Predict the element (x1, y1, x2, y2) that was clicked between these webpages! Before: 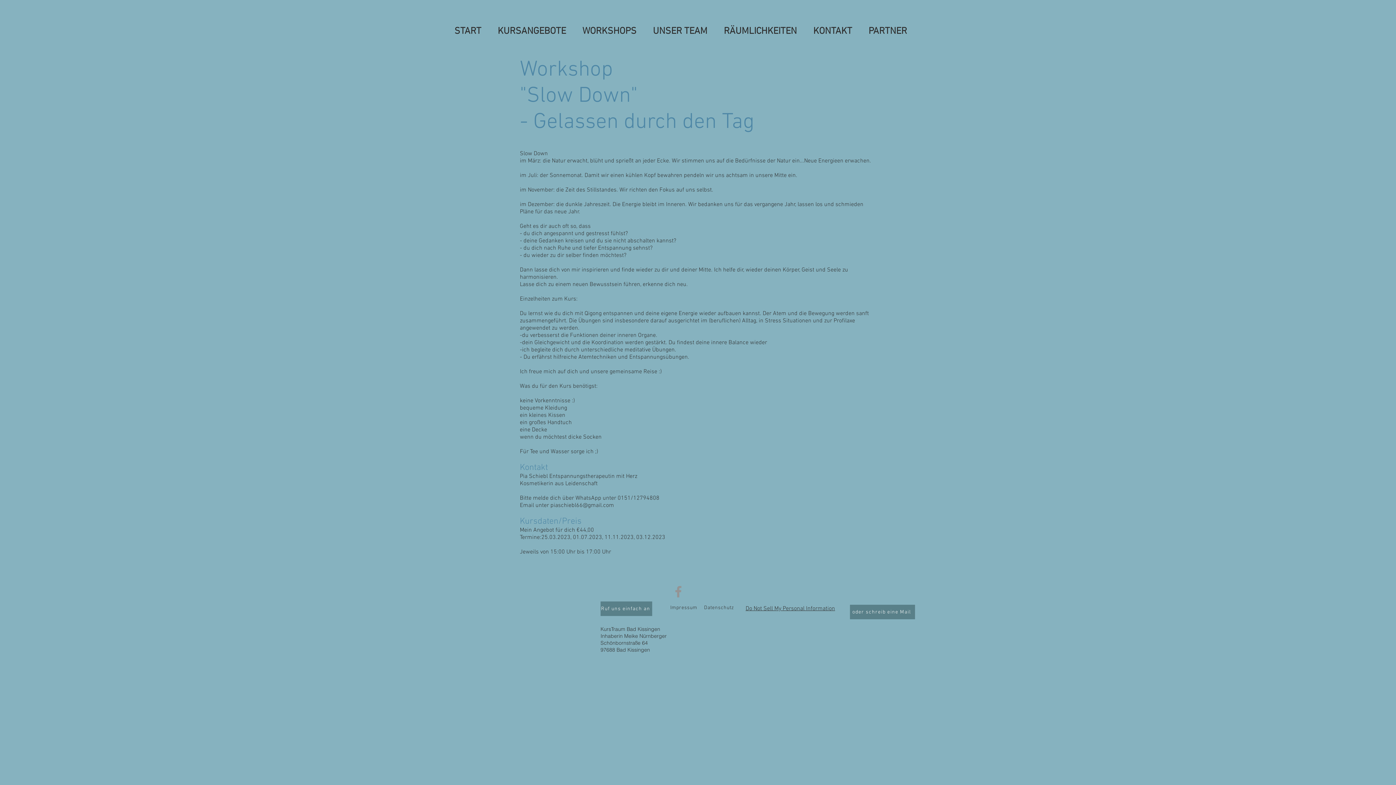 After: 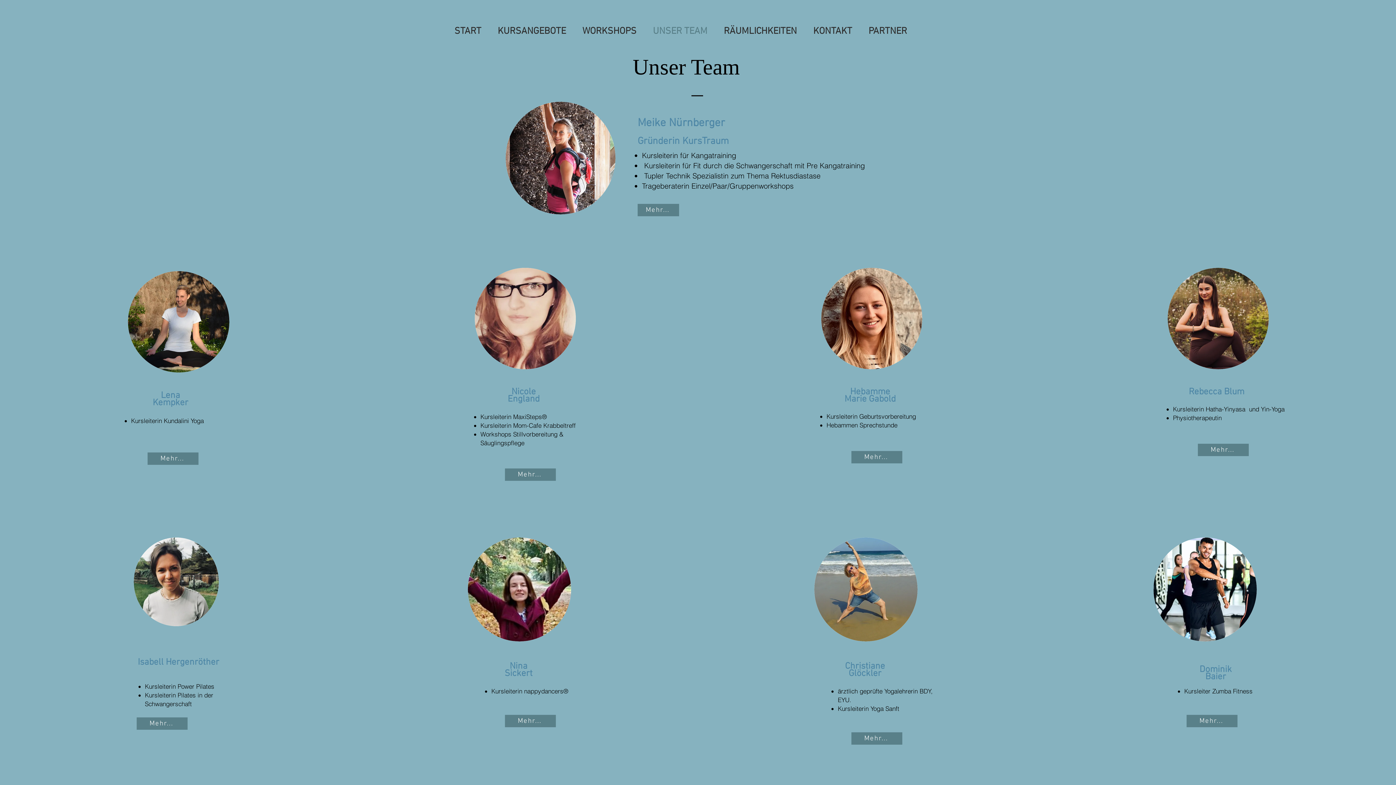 Action: bbox: (642, 21, 713, 41) label: UNSER TEAM